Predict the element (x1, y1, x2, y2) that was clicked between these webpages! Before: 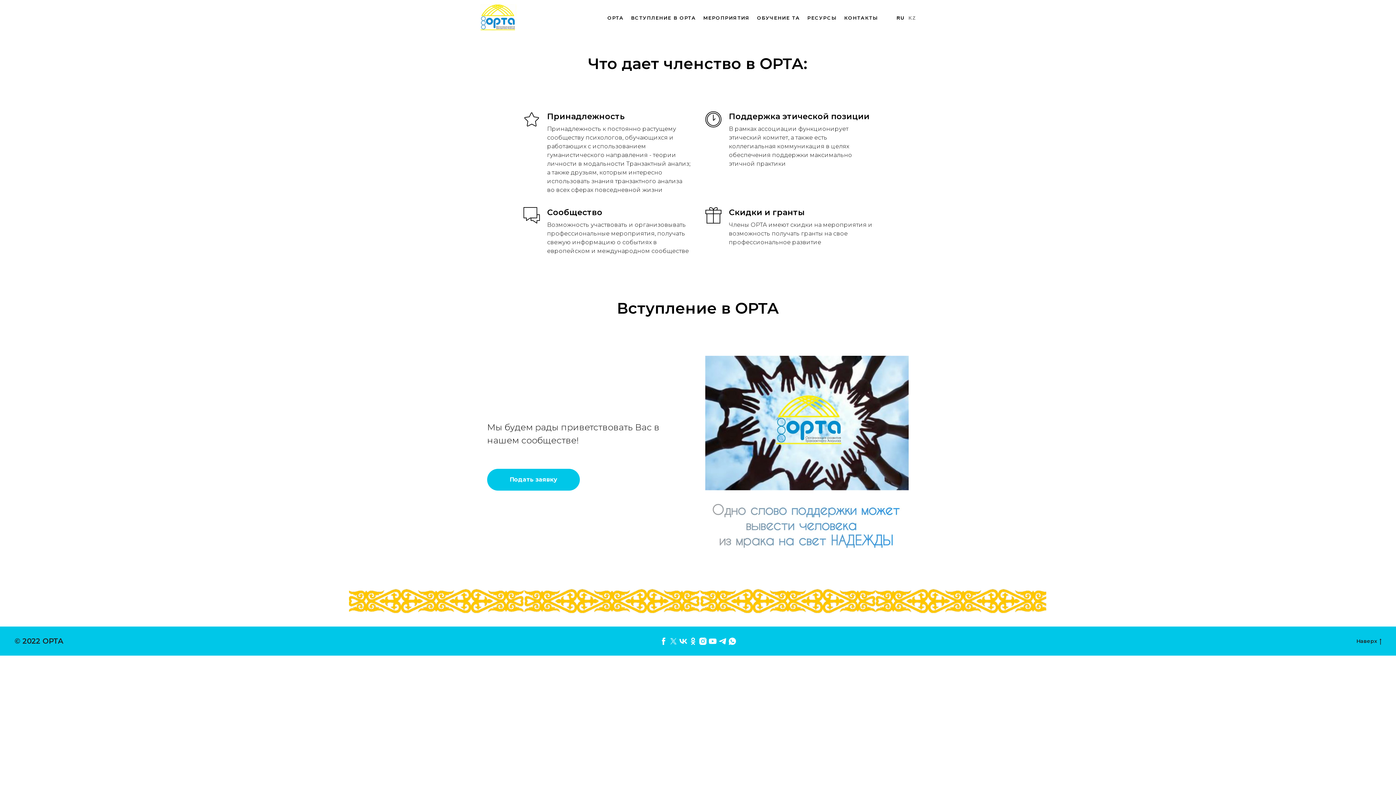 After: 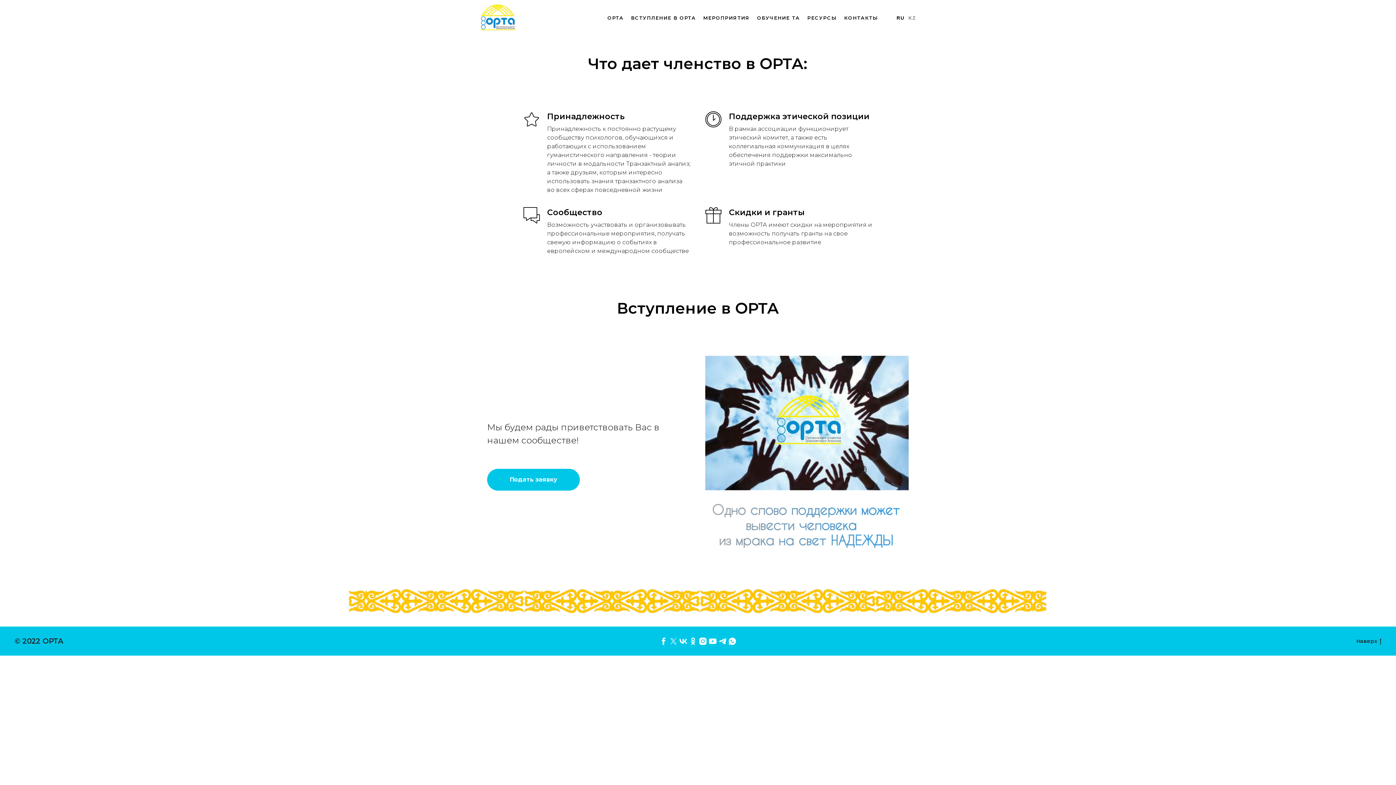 Action: label: twitter bbox: (669, 637, 678, 646)